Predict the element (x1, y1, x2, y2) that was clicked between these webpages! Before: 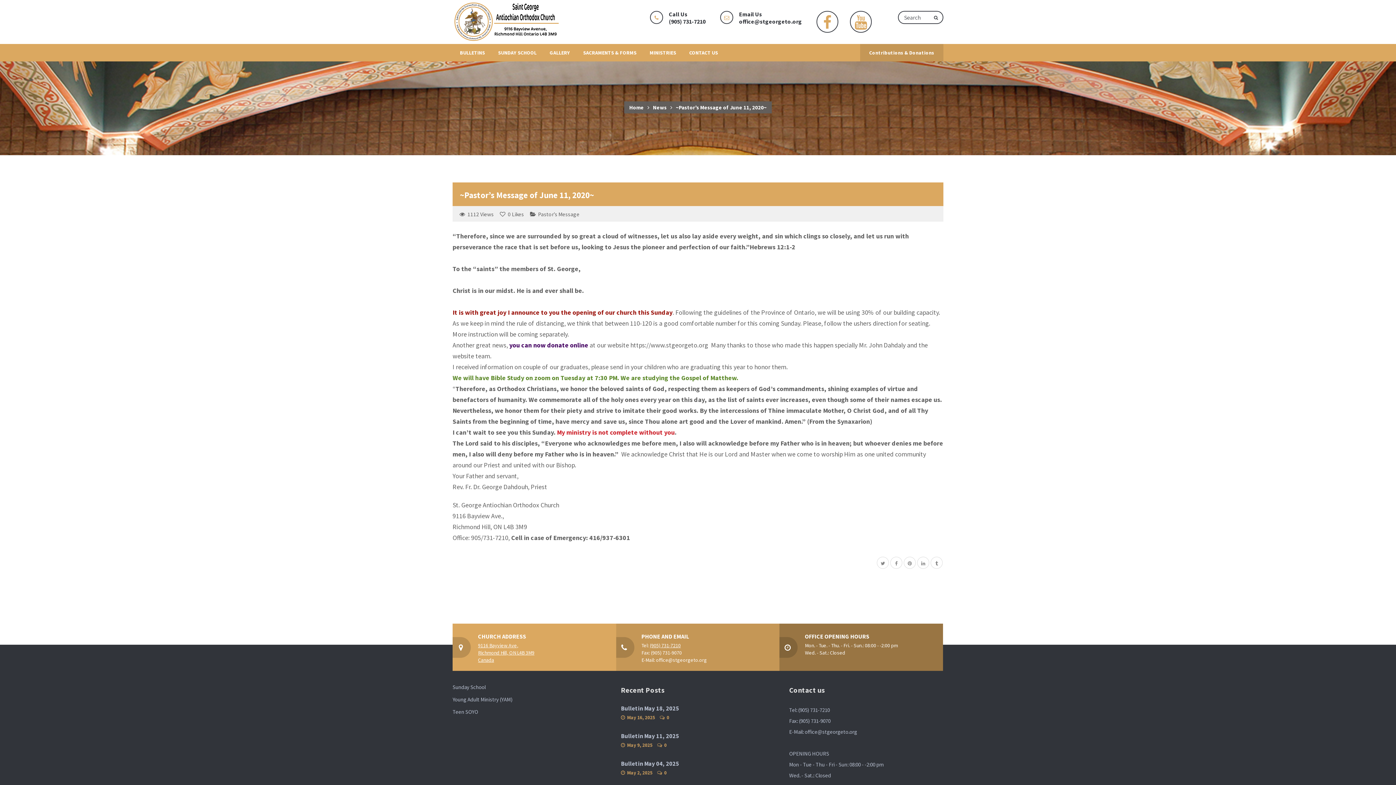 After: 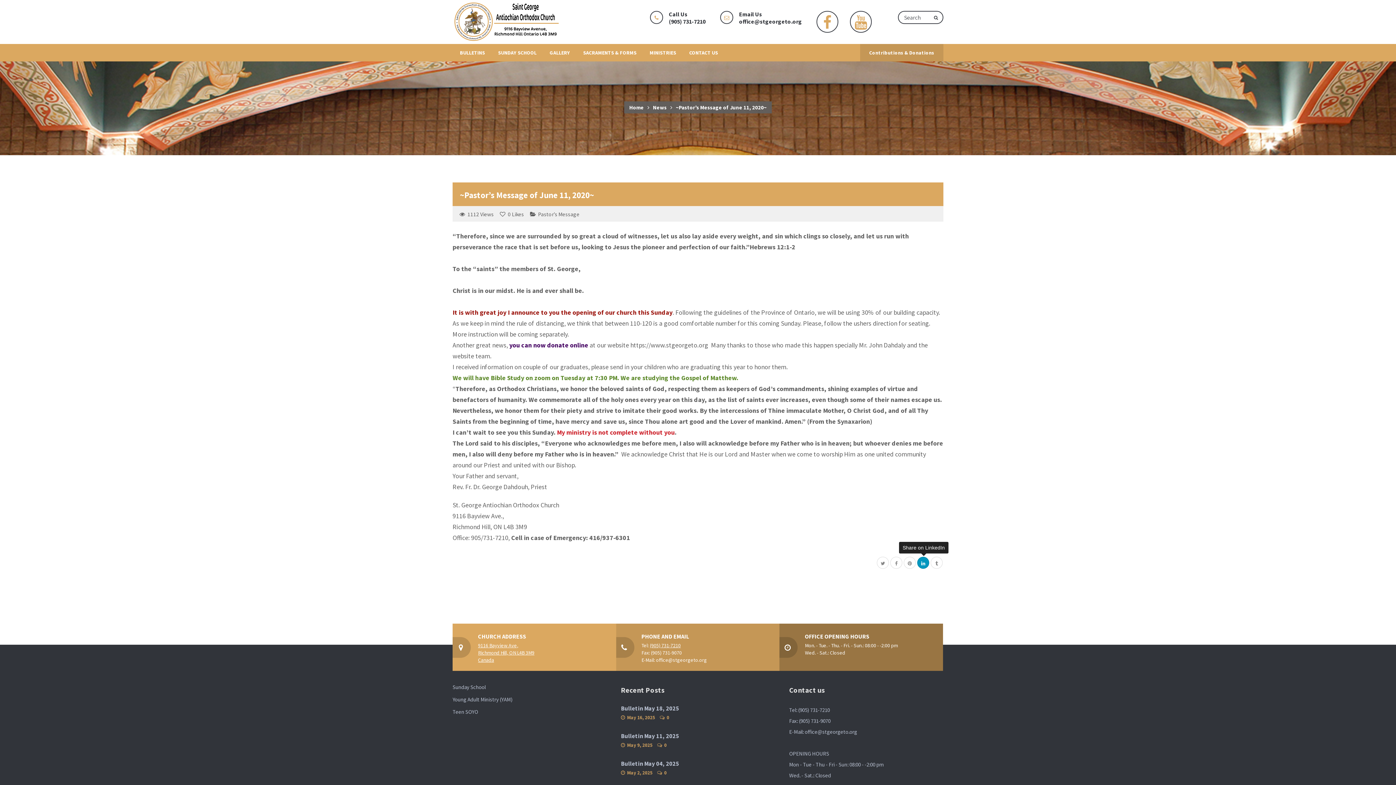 Action: bbox: (917, 558, 929, 570)